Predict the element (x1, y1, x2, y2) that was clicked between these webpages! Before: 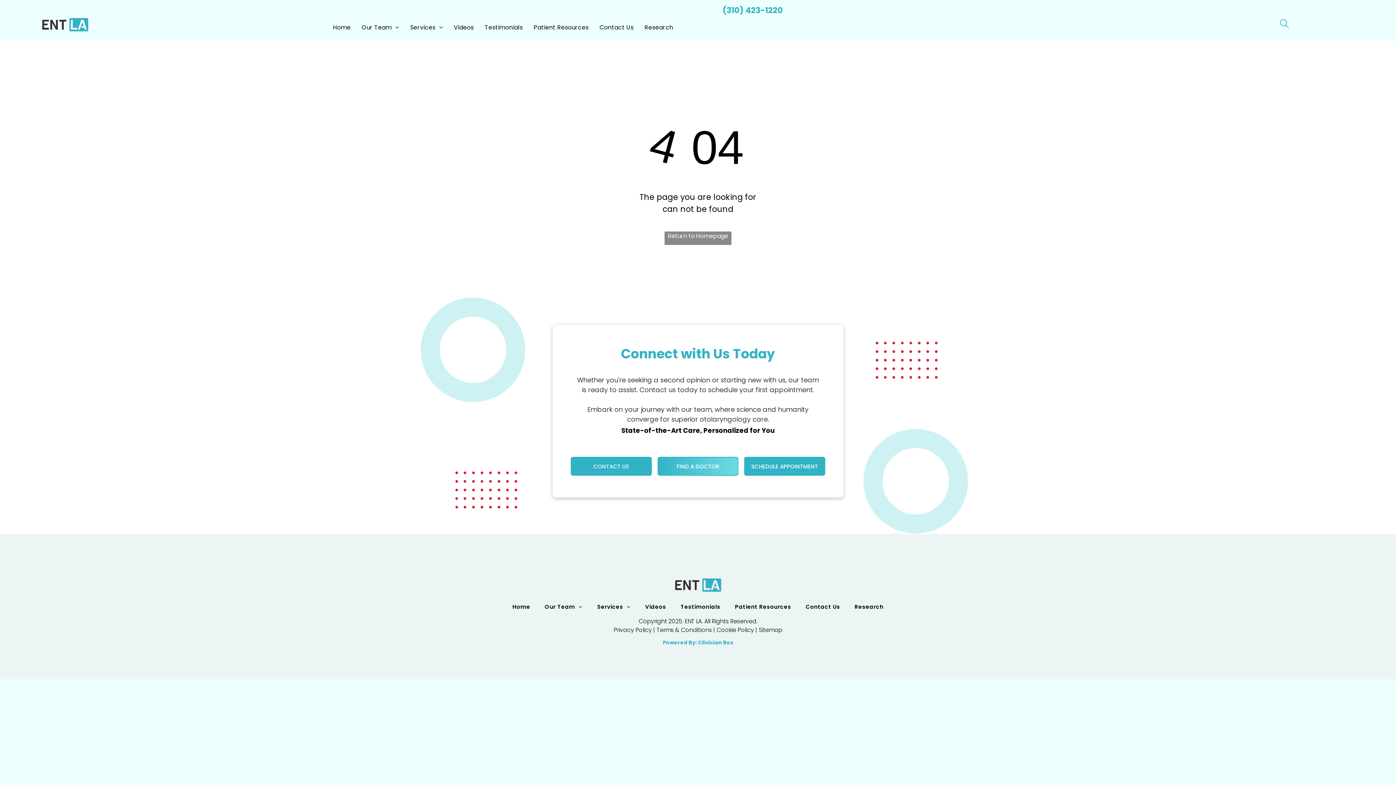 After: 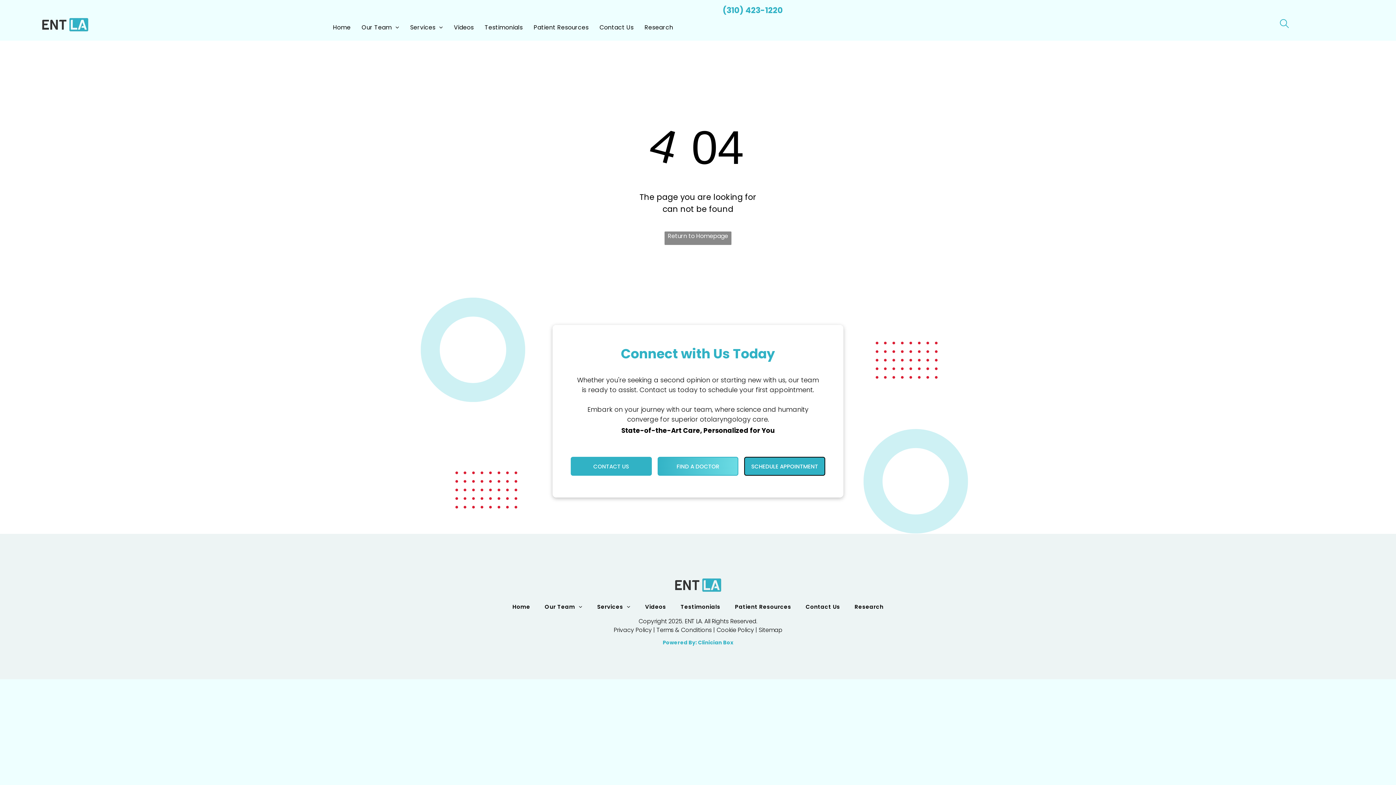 Action: bbox: (744, 457, 825, 476) label: SCHEDULE APPOINTMENT 